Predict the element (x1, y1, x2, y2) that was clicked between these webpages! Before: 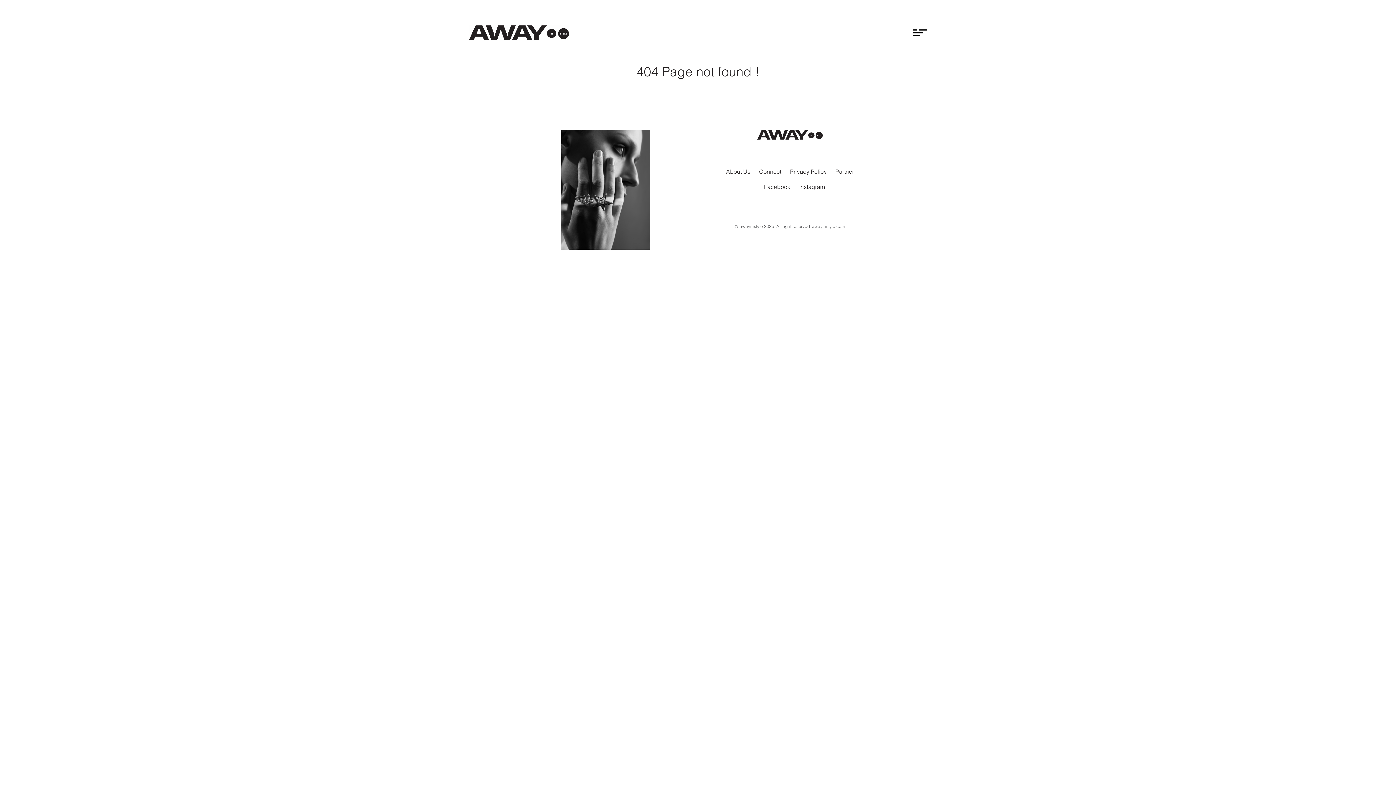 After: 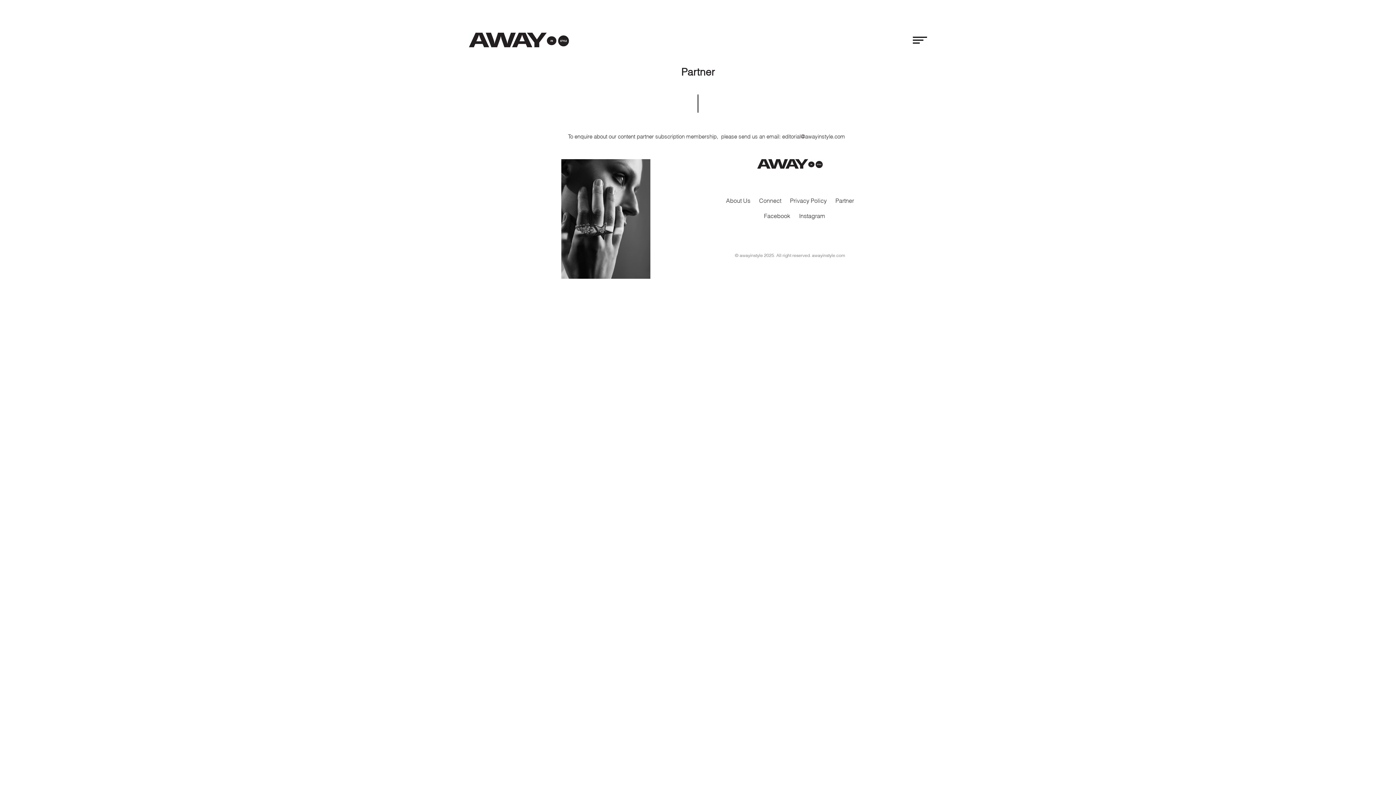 Action: label: Partner bbox: (835, 169, 854, 172)